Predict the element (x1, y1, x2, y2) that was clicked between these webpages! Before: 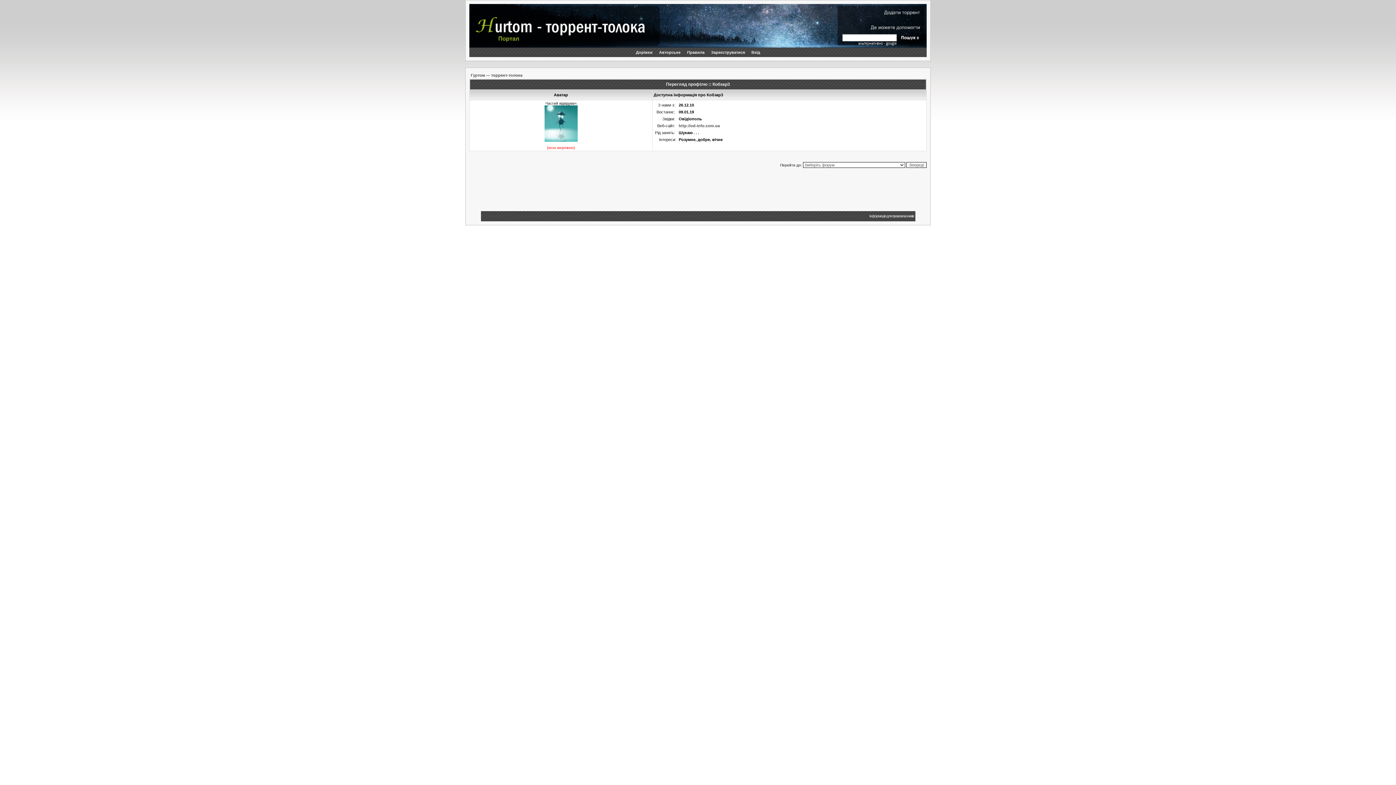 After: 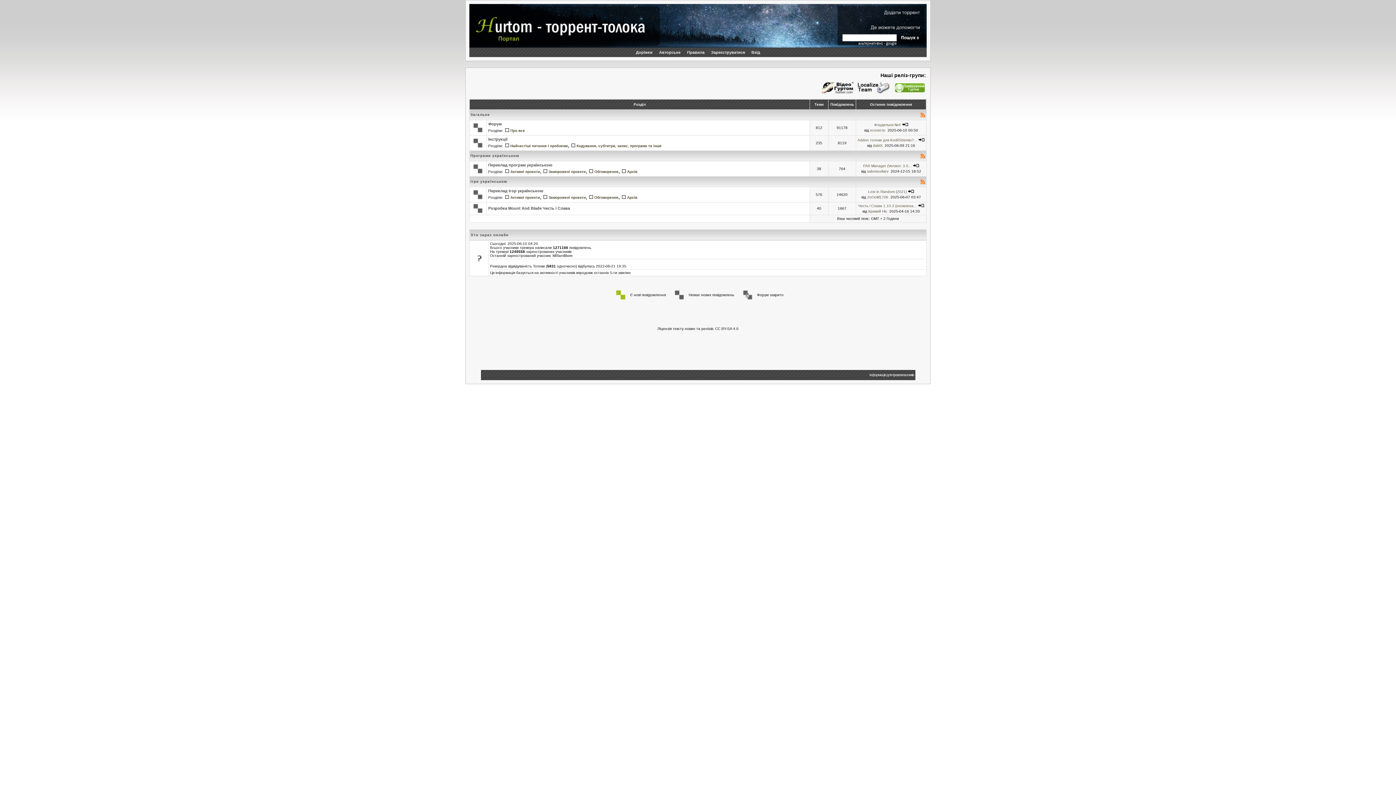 Action: label: Гуртом — торрент-толока bbox: (470, 73, 522, 77)